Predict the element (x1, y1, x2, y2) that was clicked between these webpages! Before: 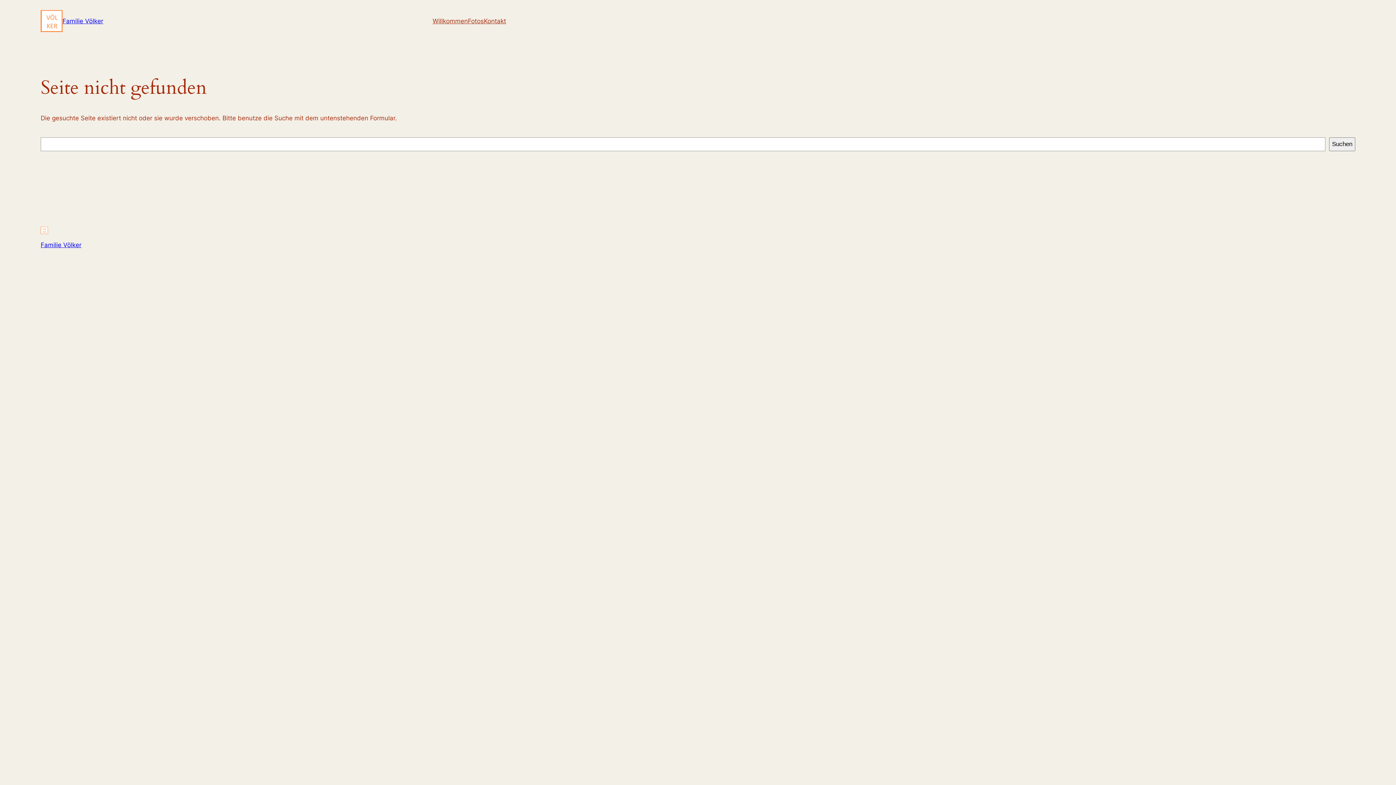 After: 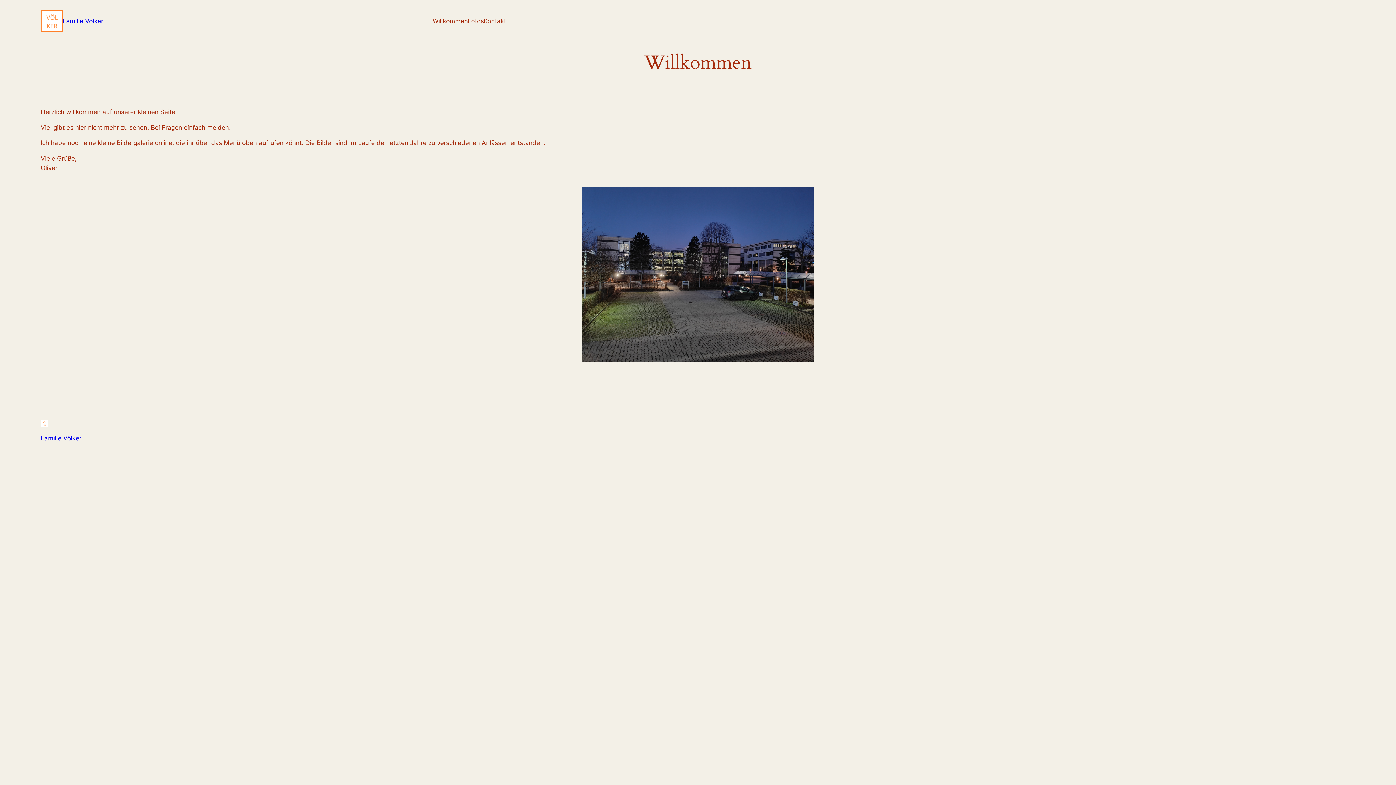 Action: label: Willkommen bbox: (432, 16, 468, 25)